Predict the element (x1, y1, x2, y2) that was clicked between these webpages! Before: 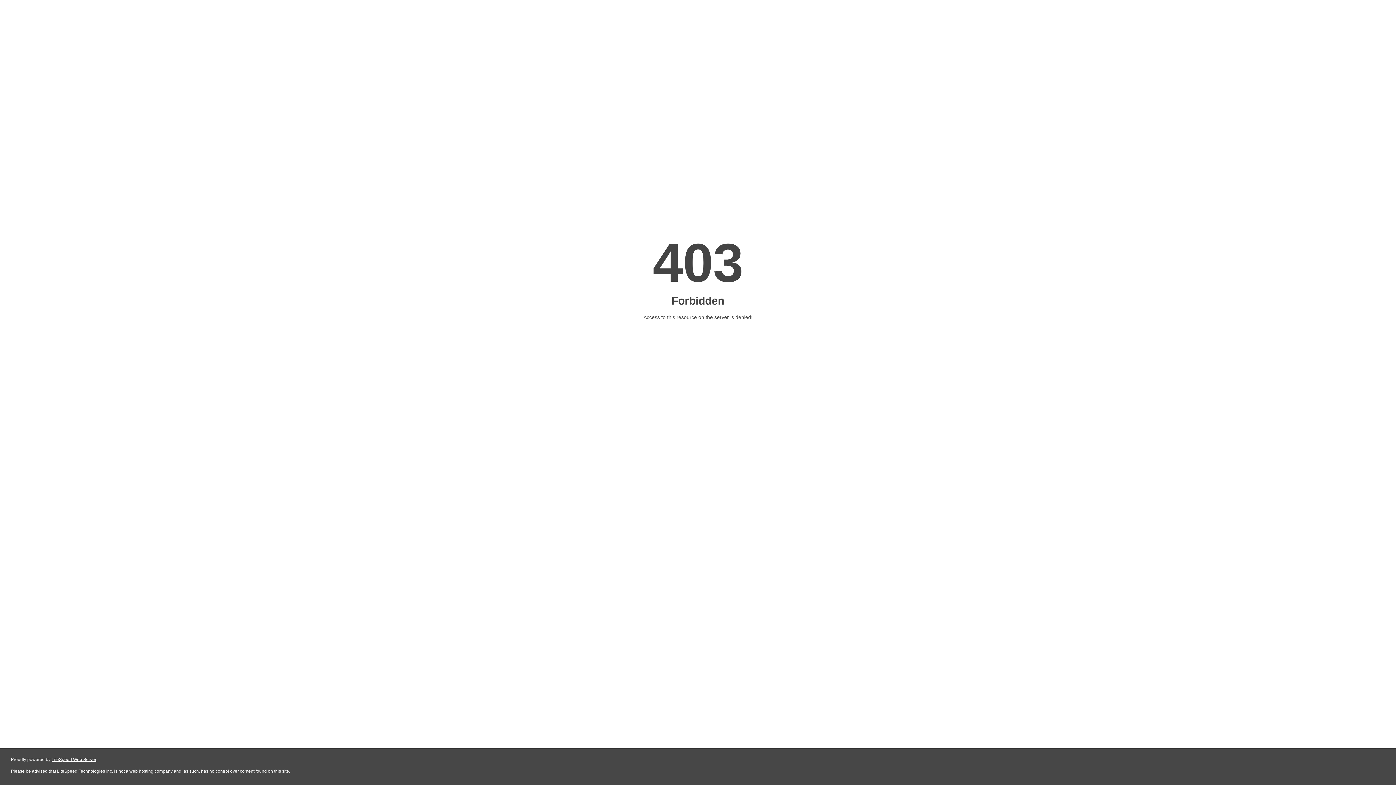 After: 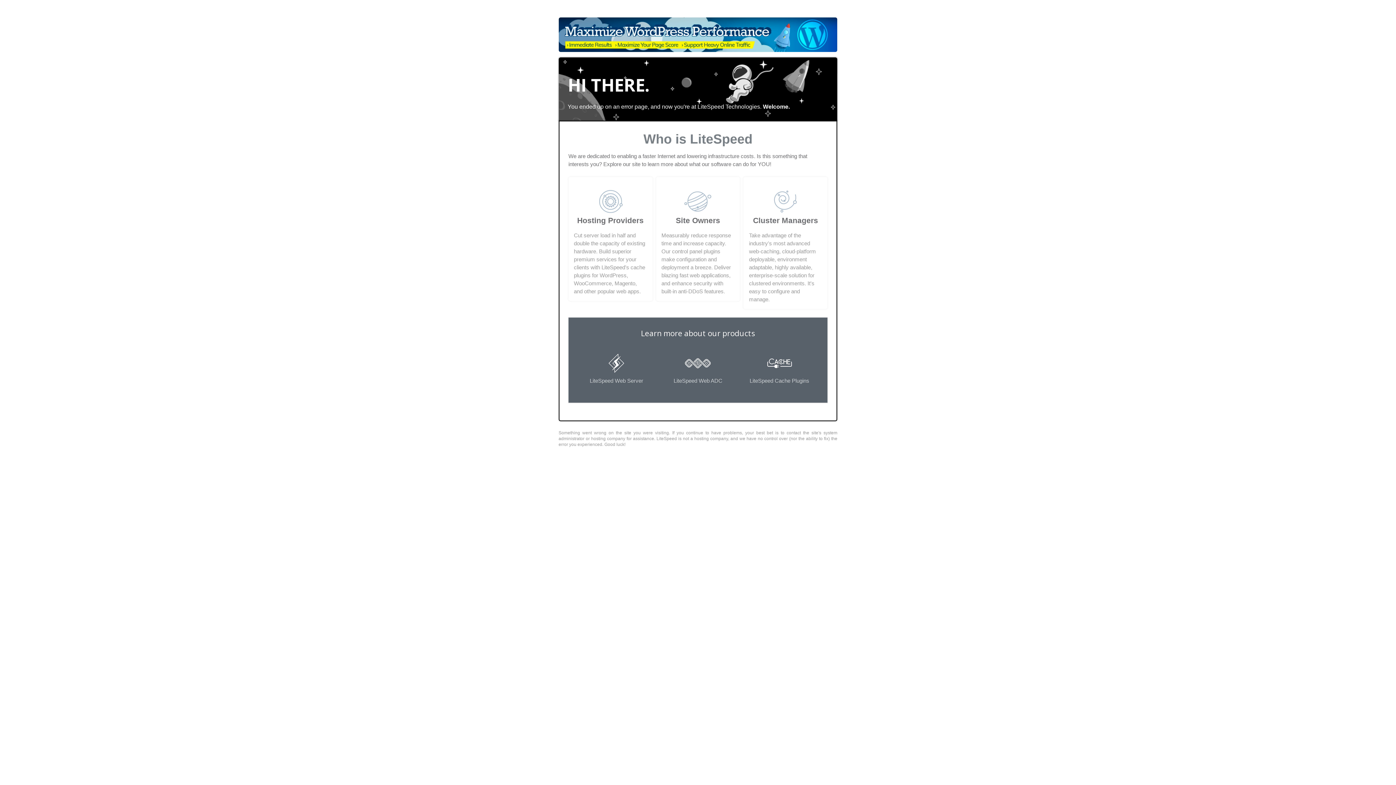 Action: bbox: (51, 757, 96, 762) label: LiteSpeed Web Server